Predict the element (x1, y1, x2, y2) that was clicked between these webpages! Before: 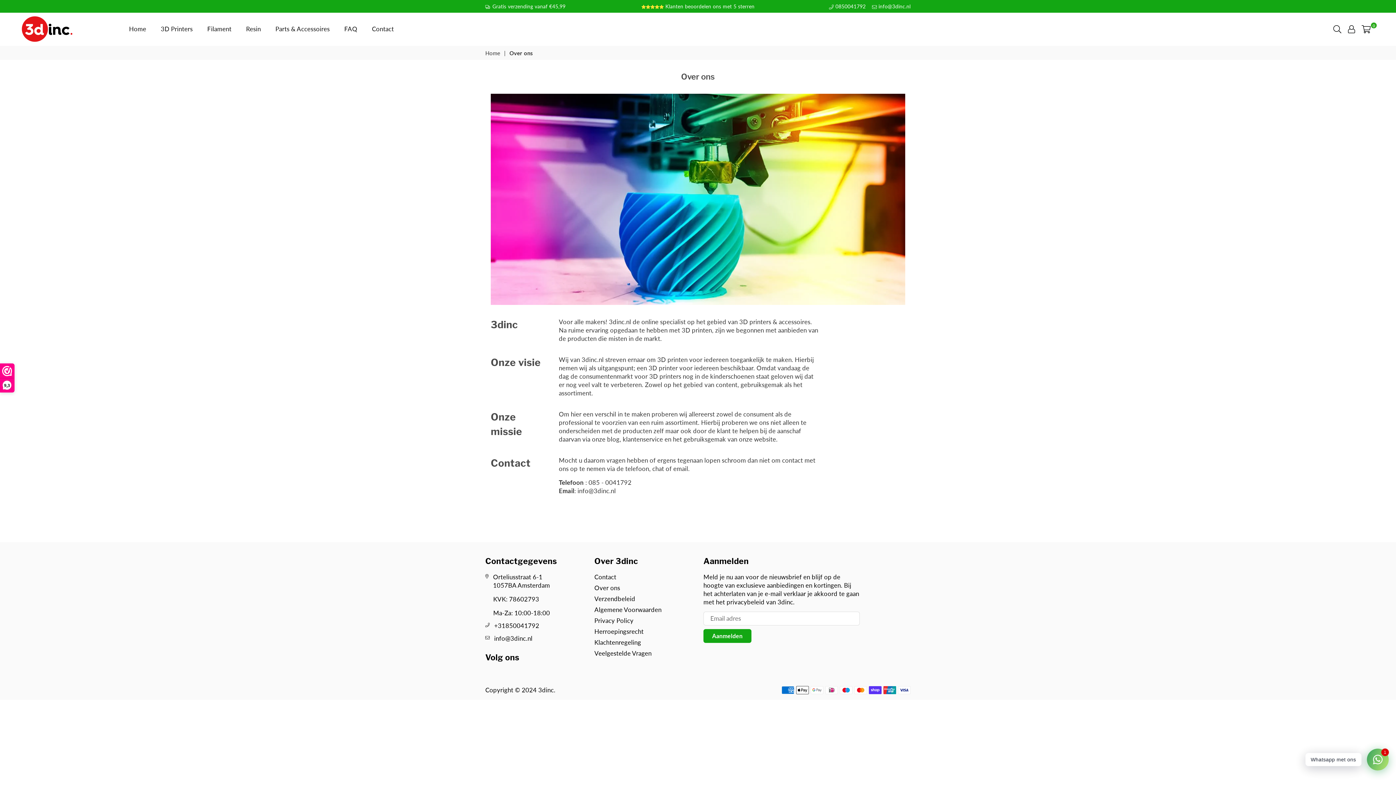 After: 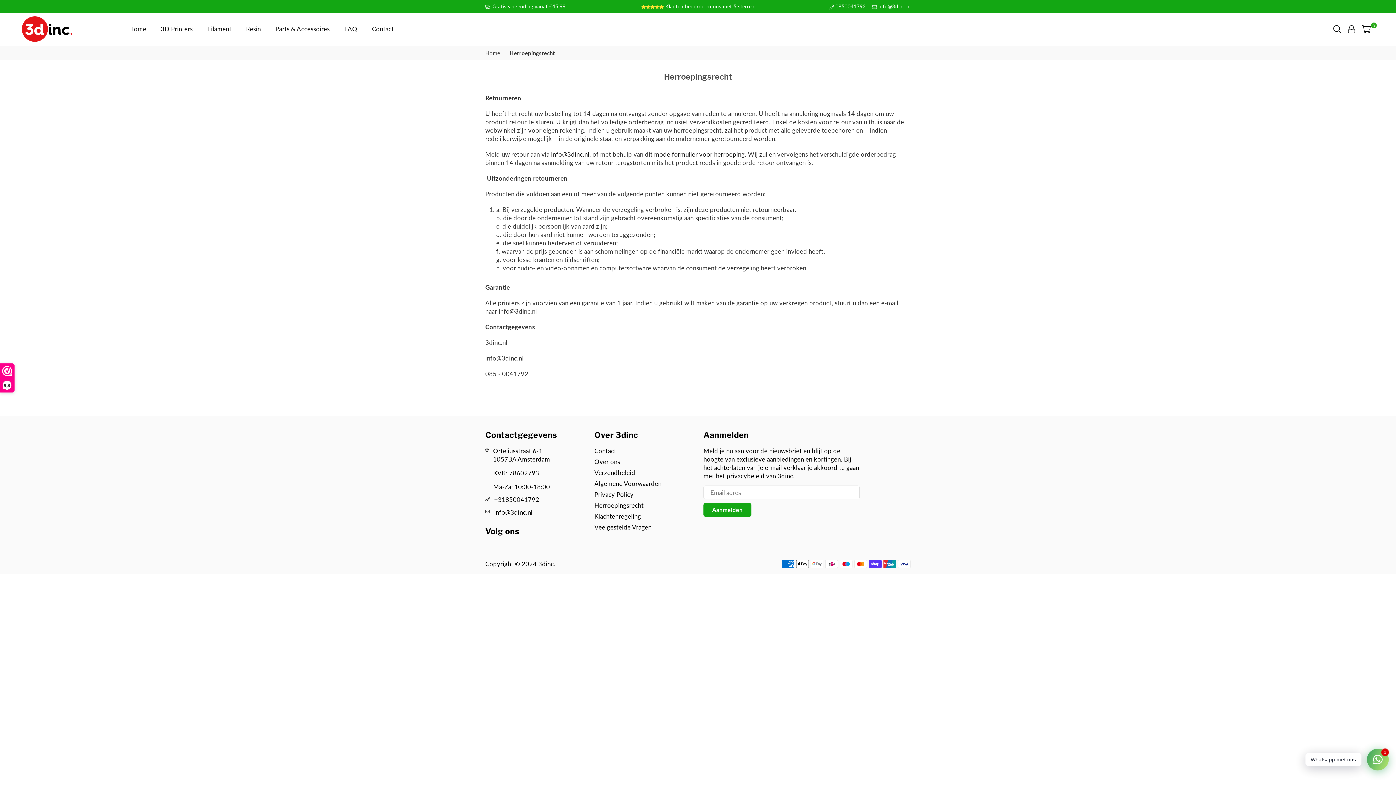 Action: label: Herroepingsrecht bbox: (594, 627, 643, 635)